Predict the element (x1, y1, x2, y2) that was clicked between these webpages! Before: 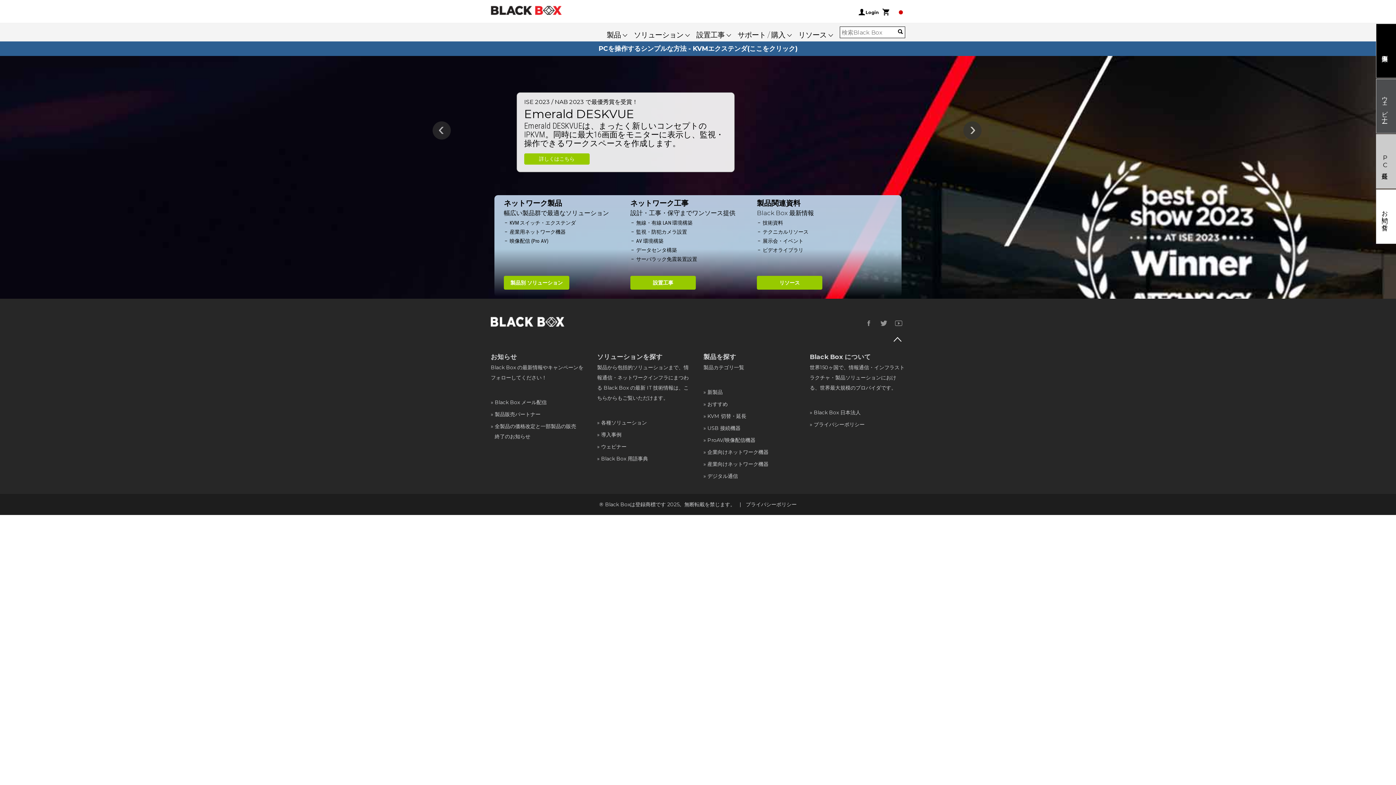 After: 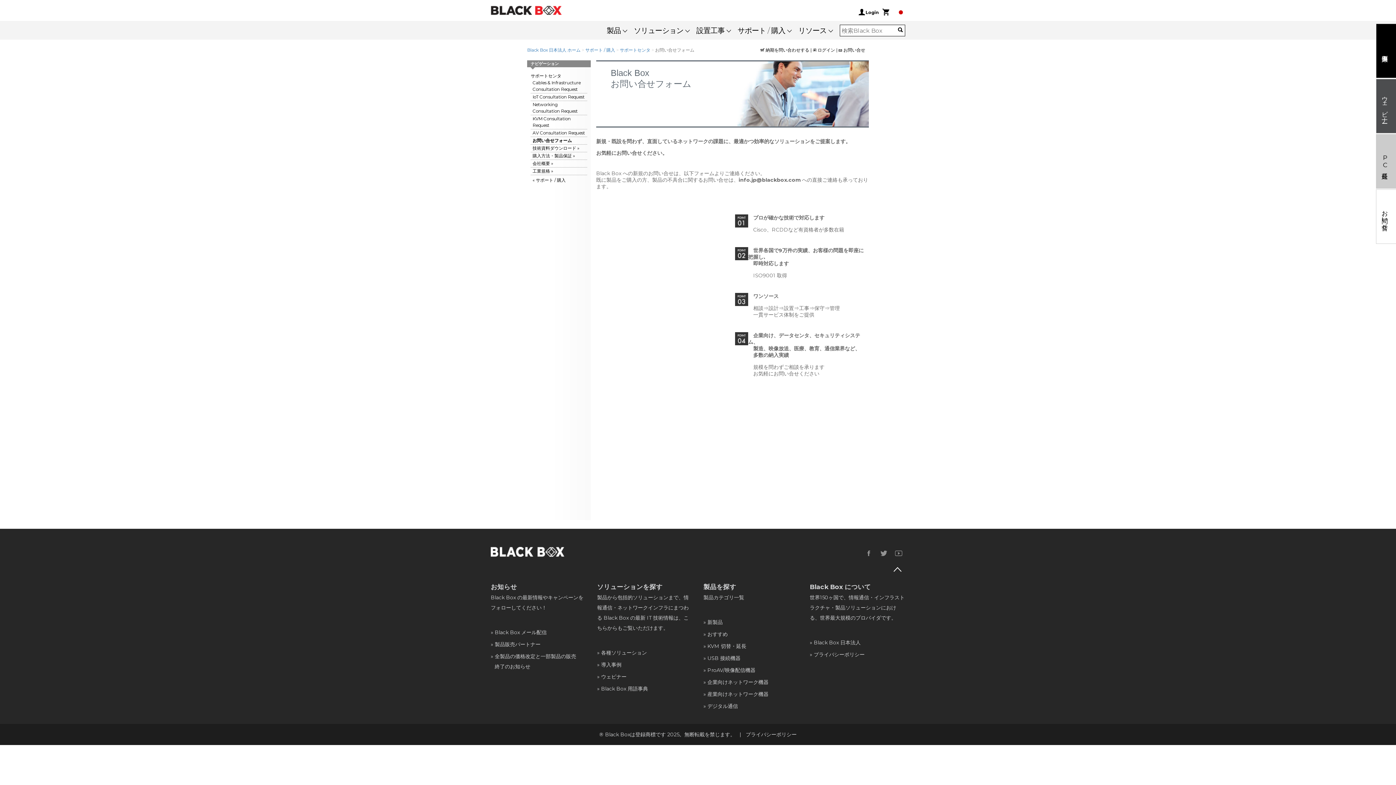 Action: bbox: (1374, 193, 1396, 240) label: お問い合せ